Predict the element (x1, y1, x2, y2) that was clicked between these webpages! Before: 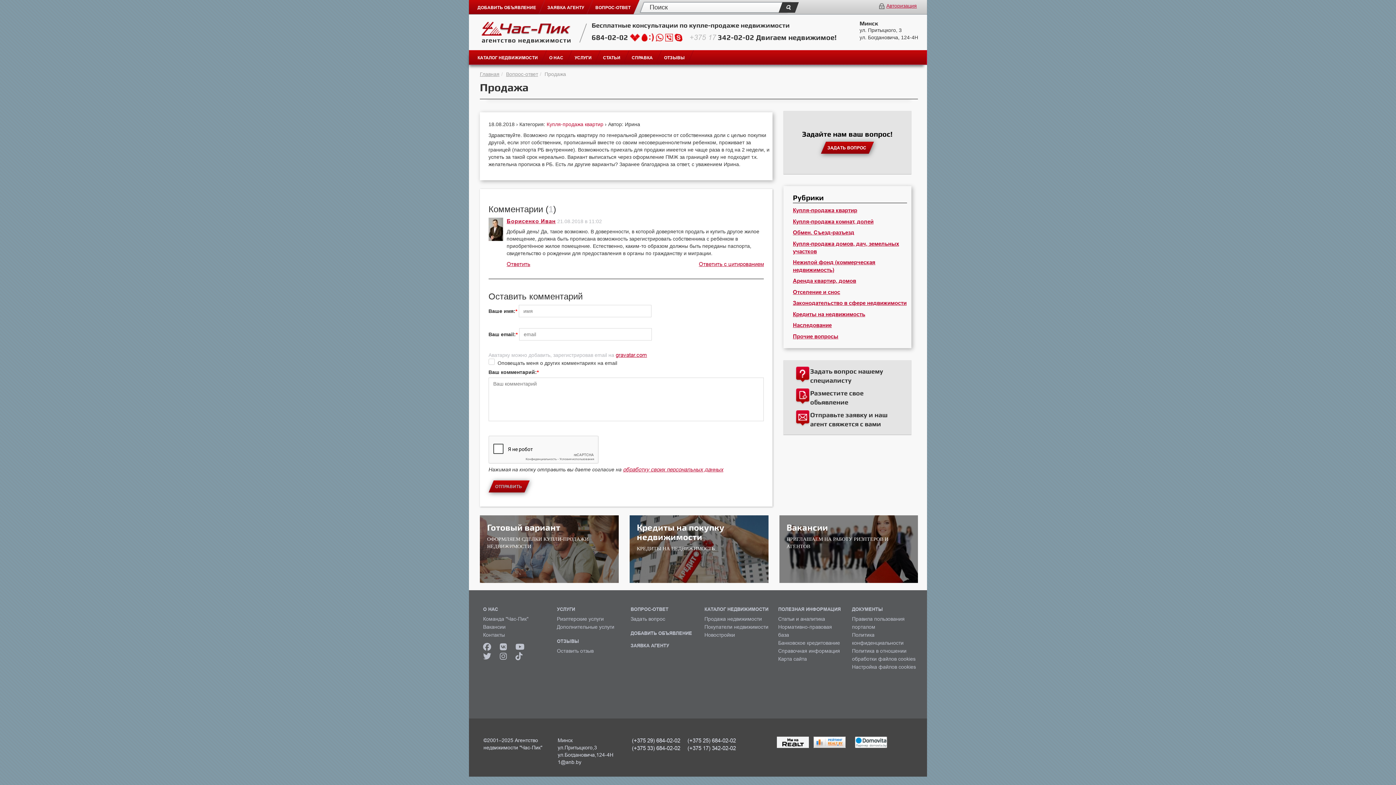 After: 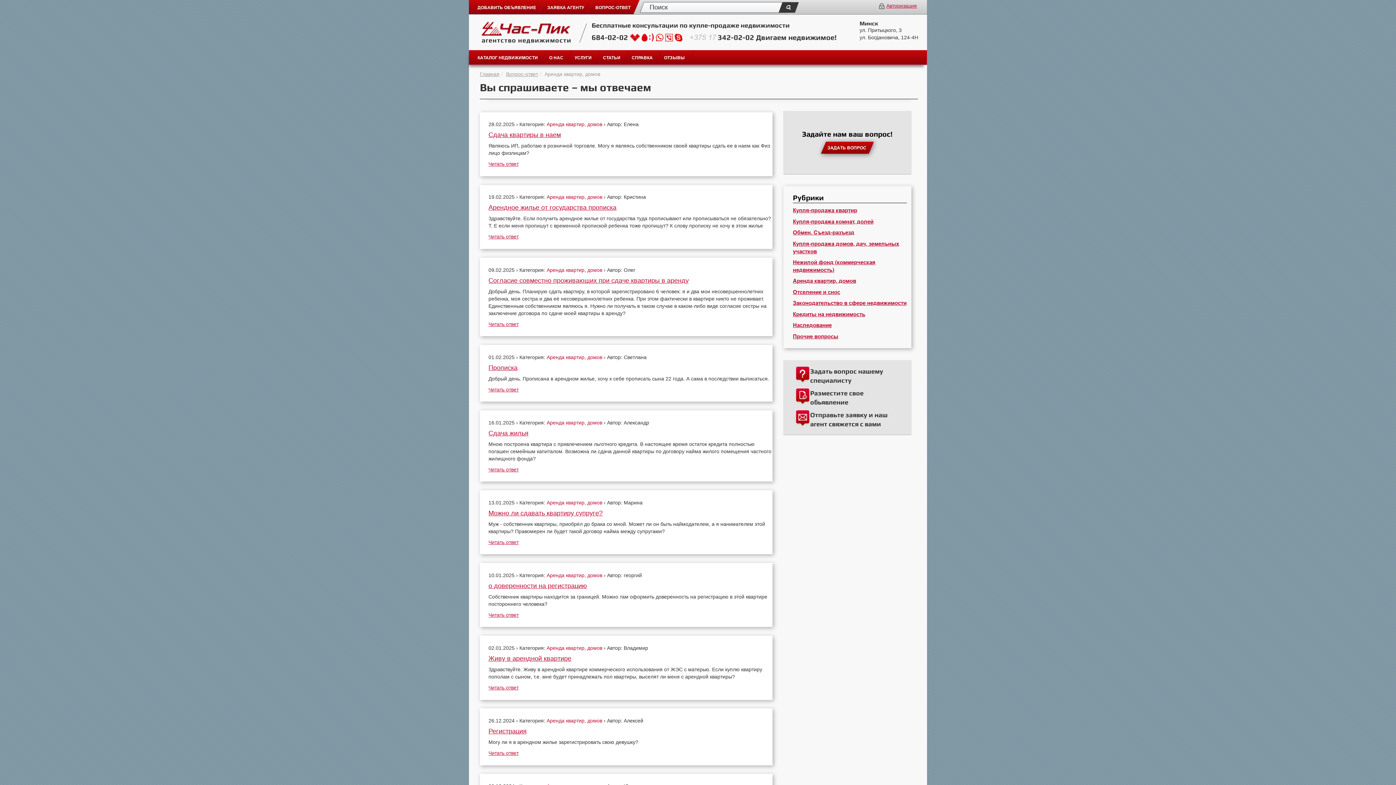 Action: label: Аренда квартир, домов bbox: (793, 277, 856, 284)